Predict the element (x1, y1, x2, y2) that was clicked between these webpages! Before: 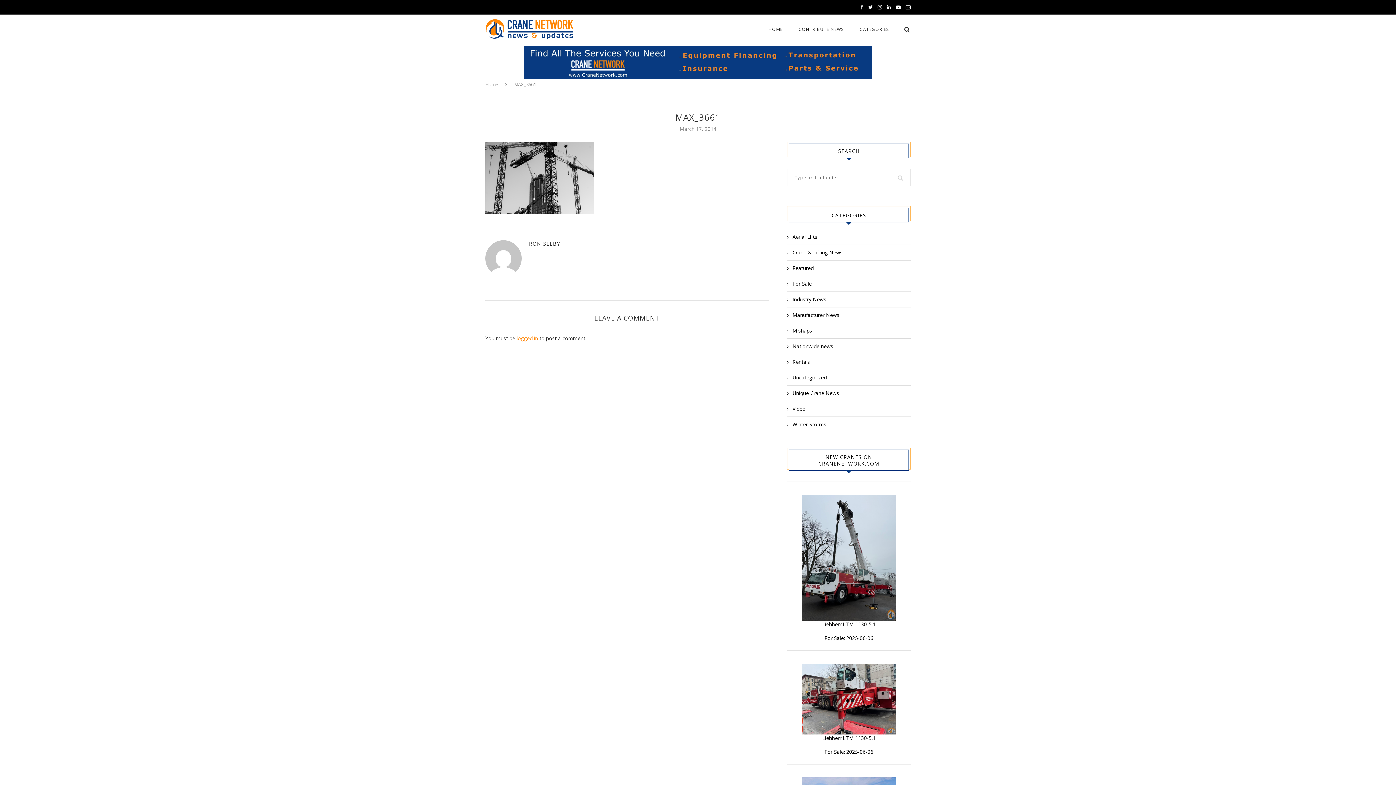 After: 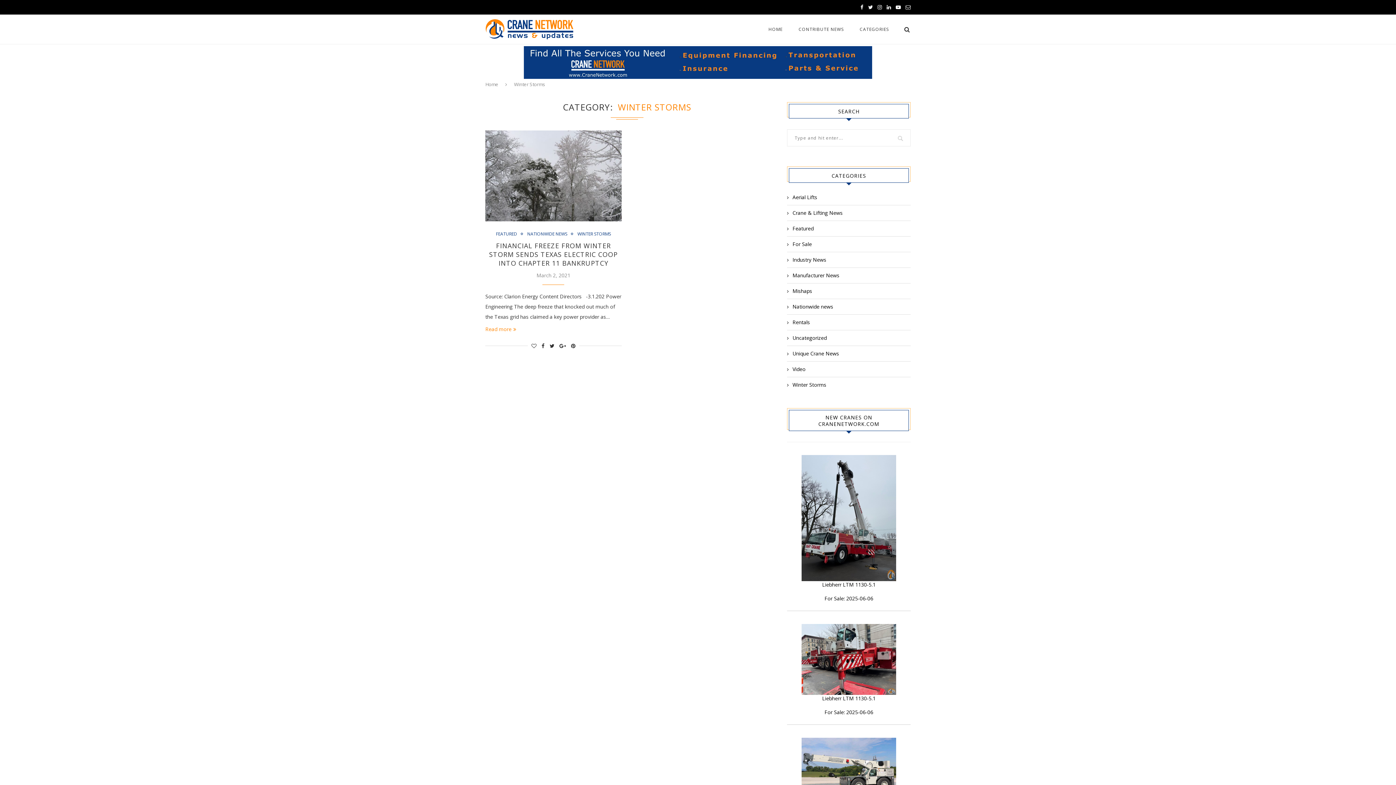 Action: bbox: (787, 421, 910, 428) label: Winter Storms